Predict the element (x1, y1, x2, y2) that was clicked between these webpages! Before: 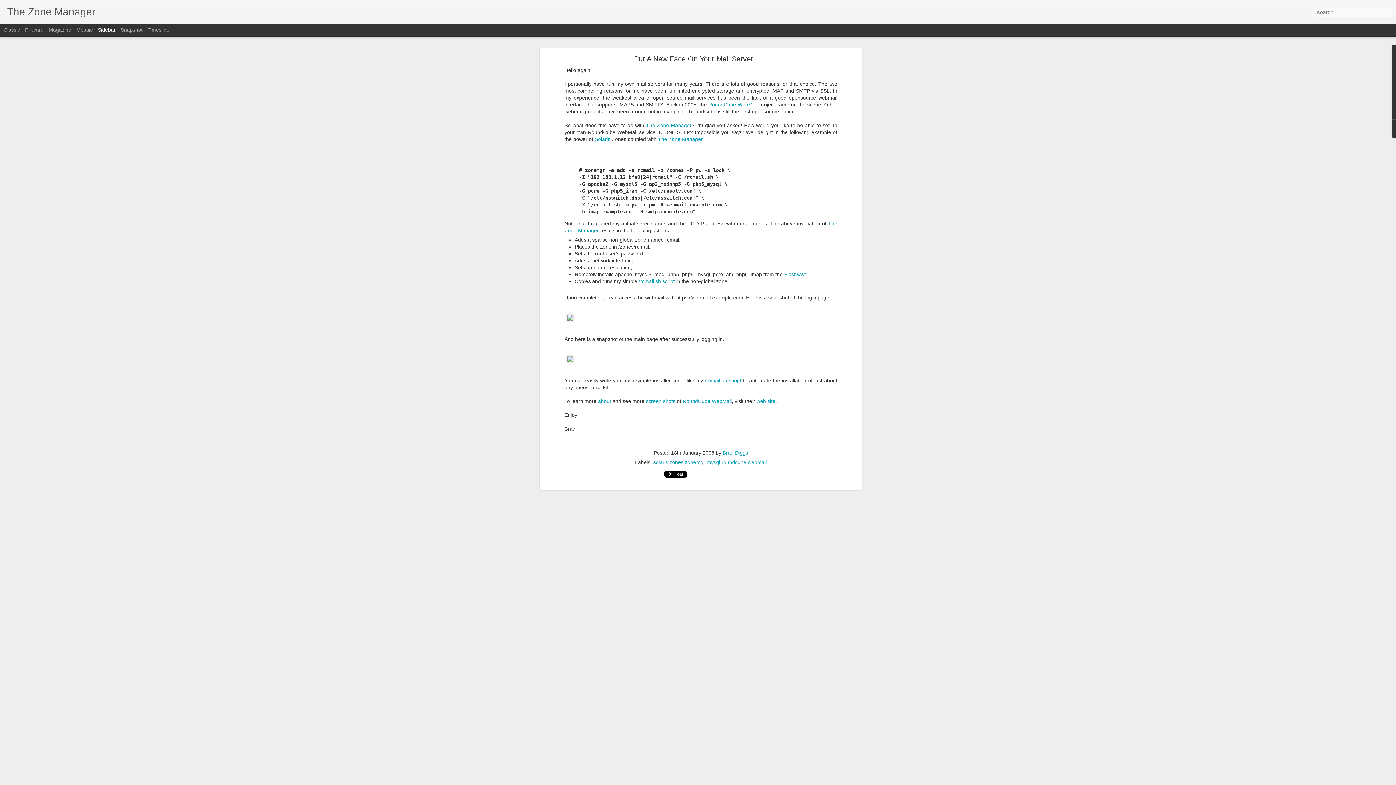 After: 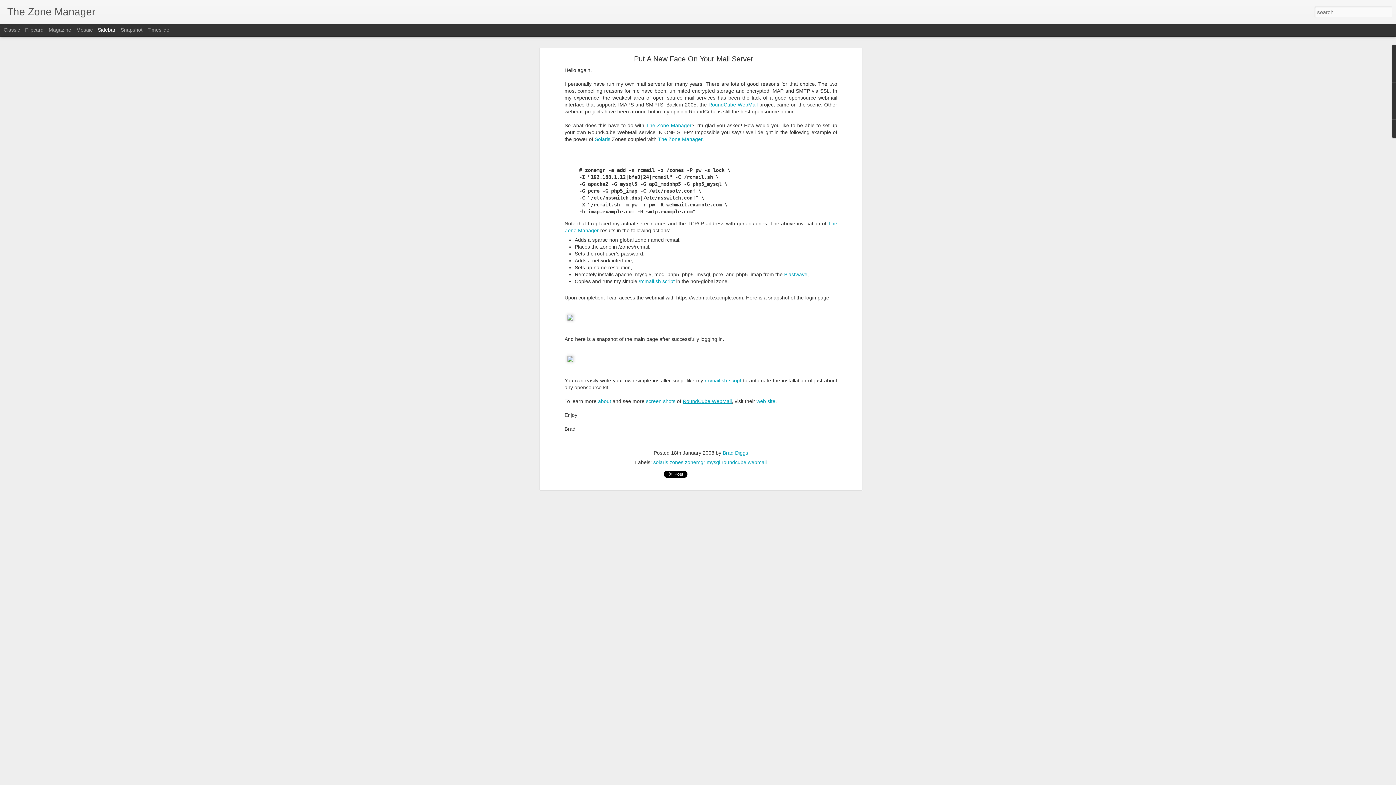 Action: label: RoundCube WebMail bbox: (682, 284, 732, 290)